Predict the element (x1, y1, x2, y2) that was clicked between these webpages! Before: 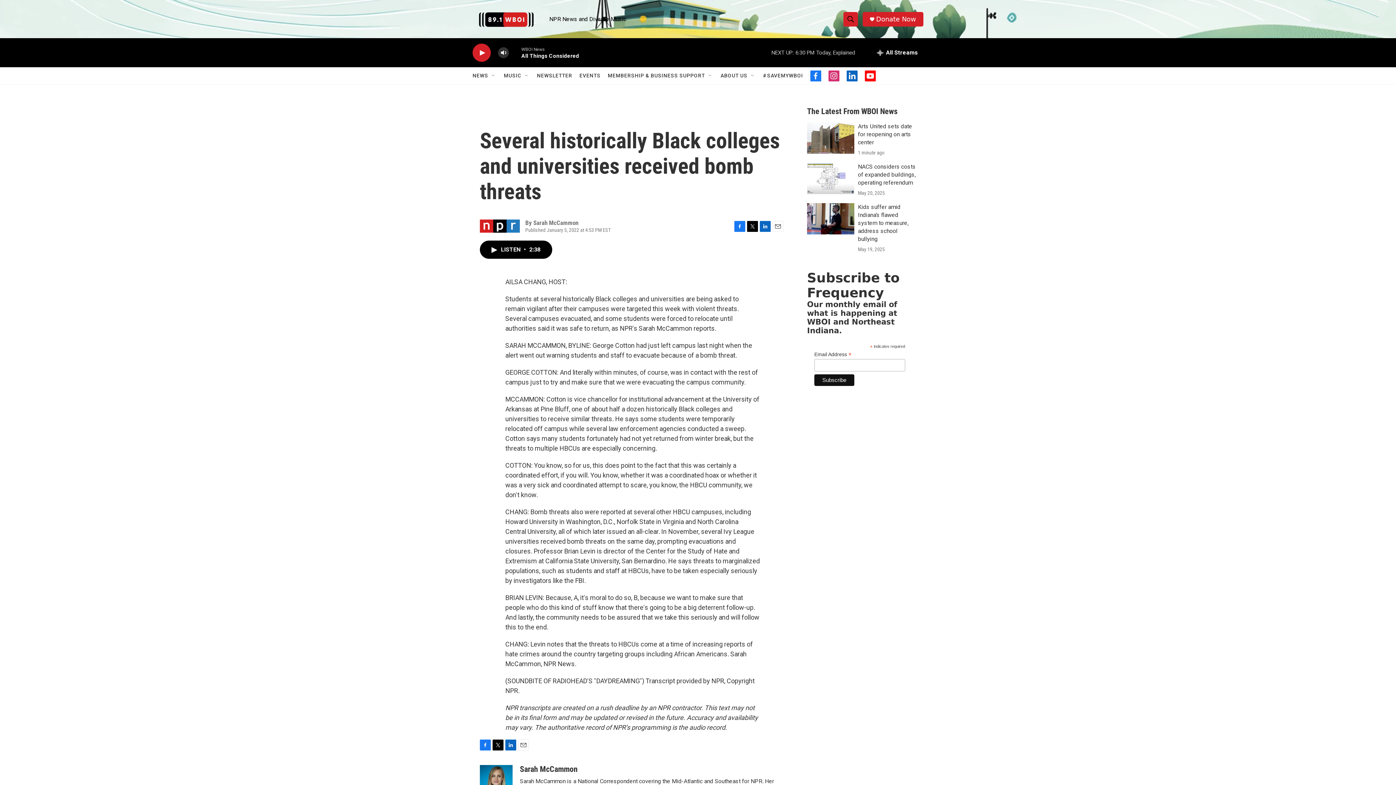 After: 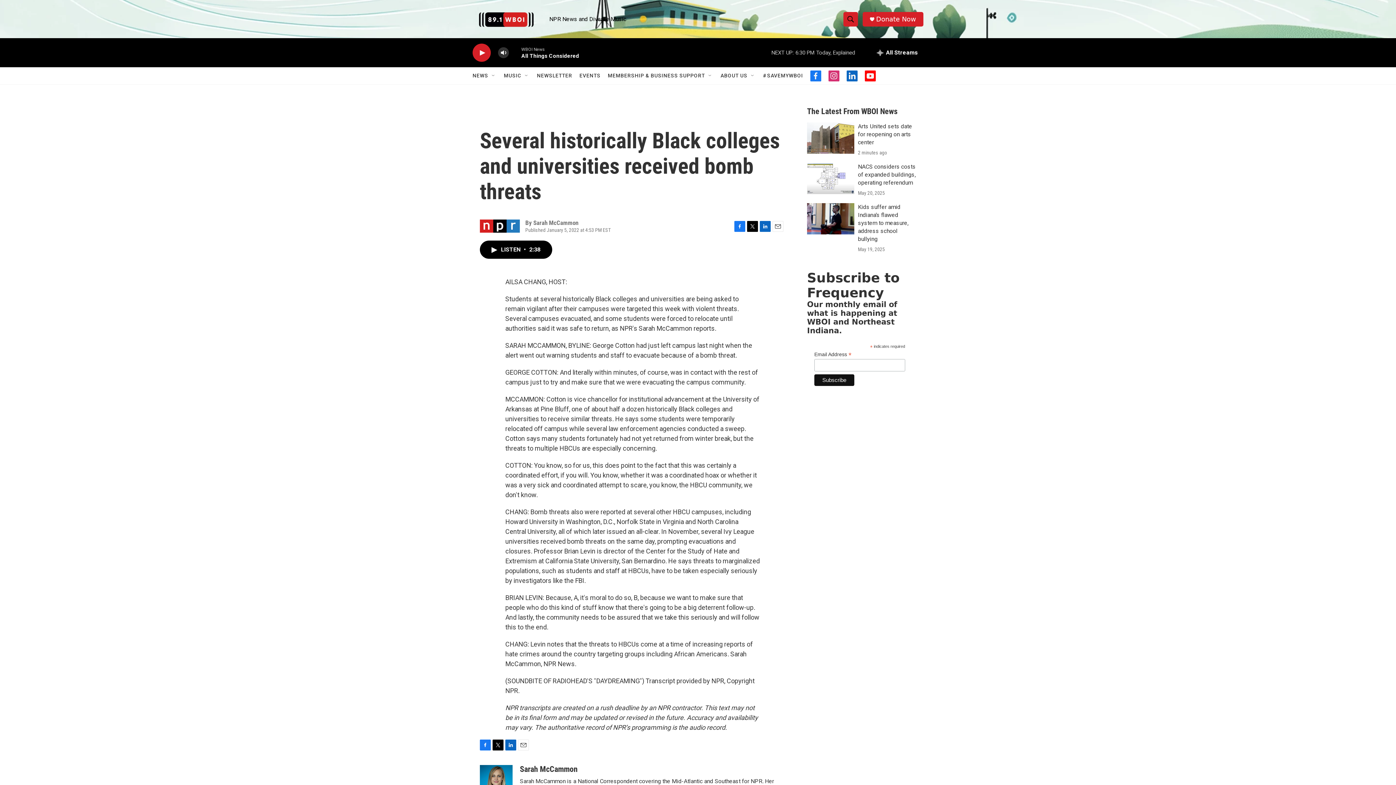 Action: bbox: (492, 740, 503, 750) label: Twitter